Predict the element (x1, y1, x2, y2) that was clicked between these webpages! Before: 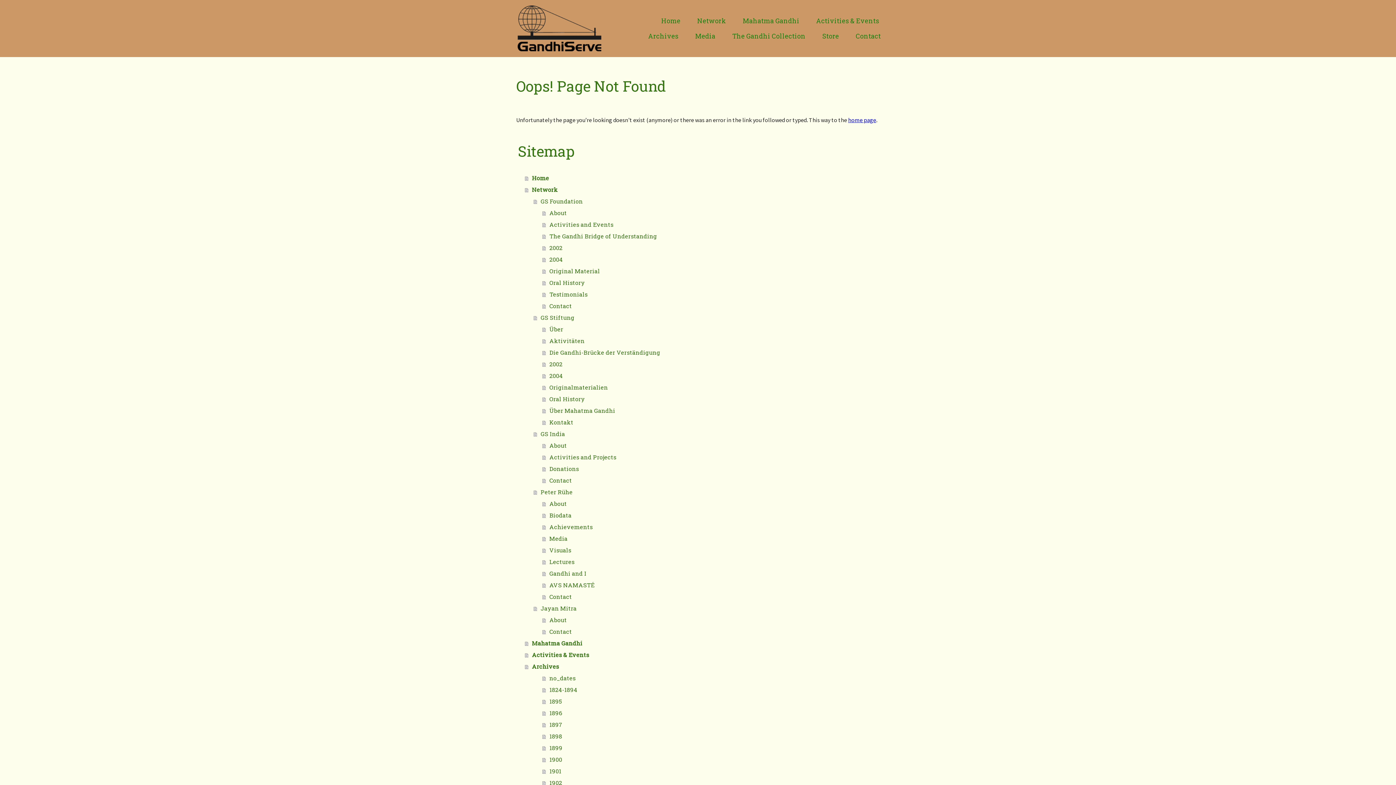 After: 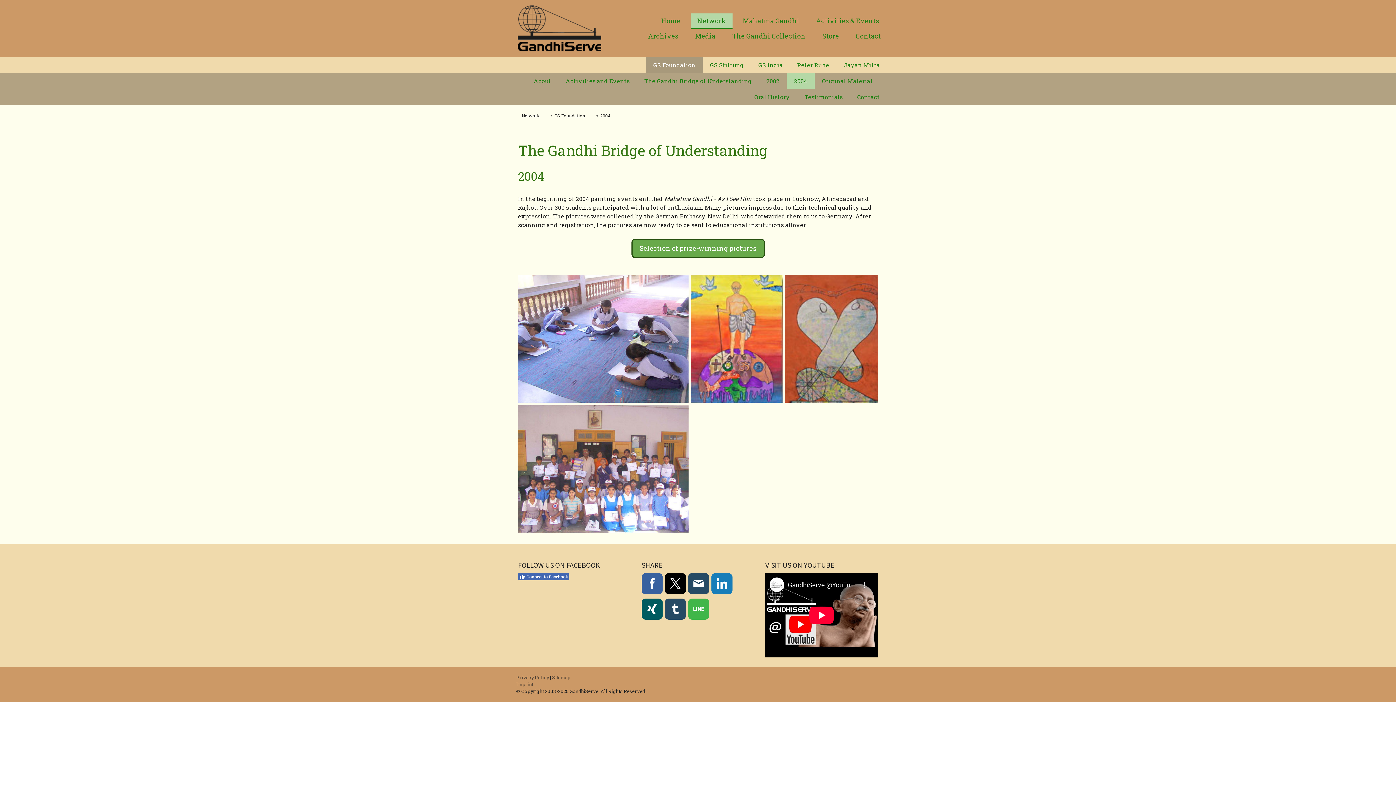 Action: label: 2004 bbox: (542, 253, 880, 265)